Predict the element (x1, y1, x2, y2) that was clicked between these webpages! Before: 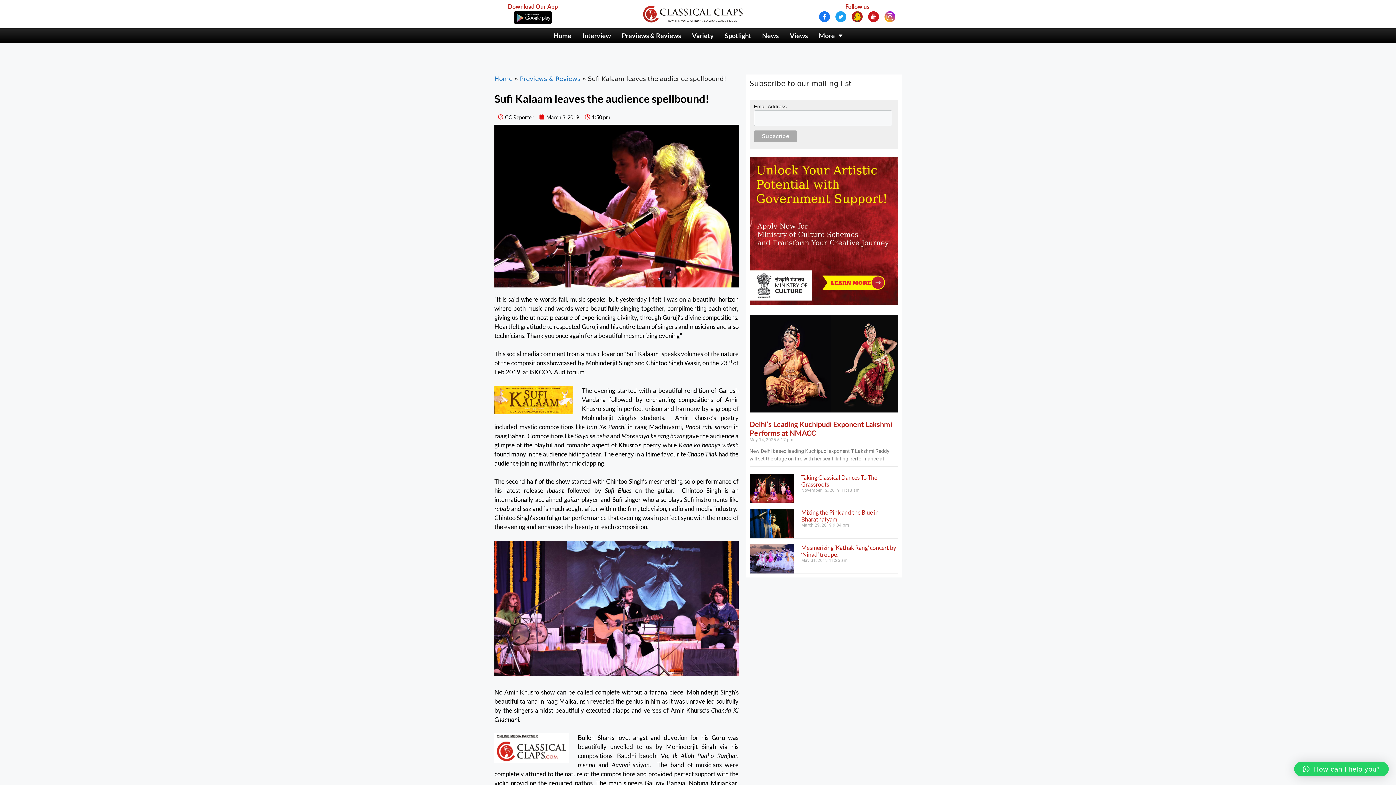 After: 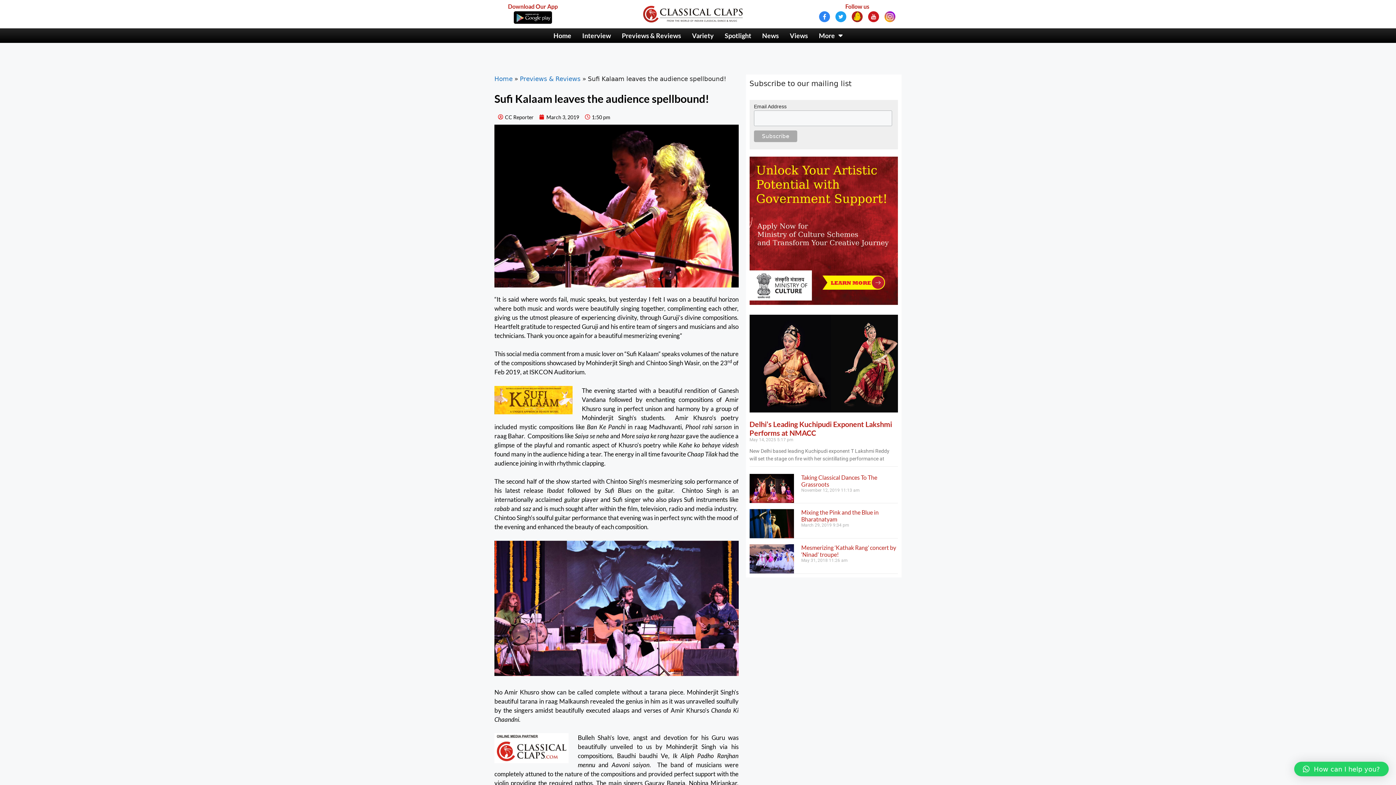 Action: bbox: (819, 11, 830, 22)